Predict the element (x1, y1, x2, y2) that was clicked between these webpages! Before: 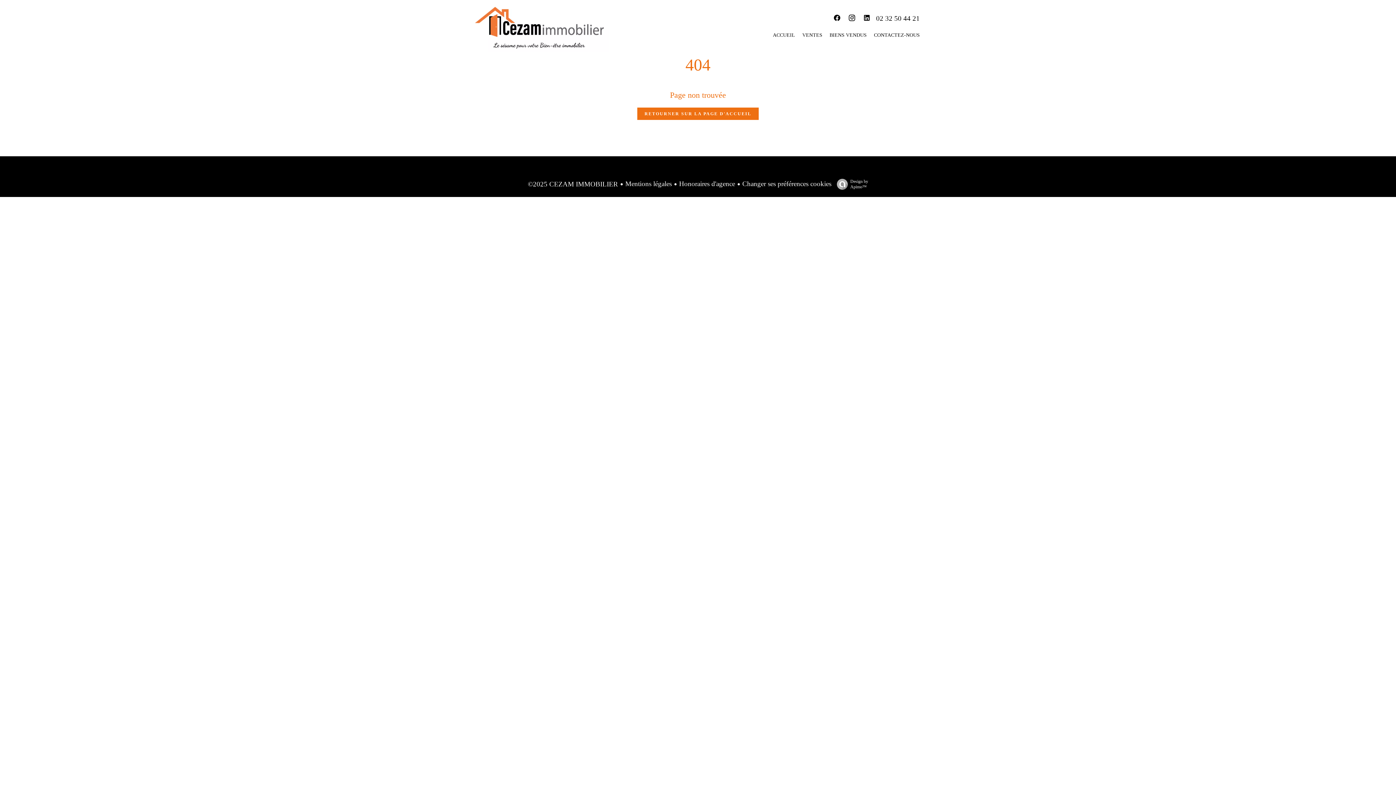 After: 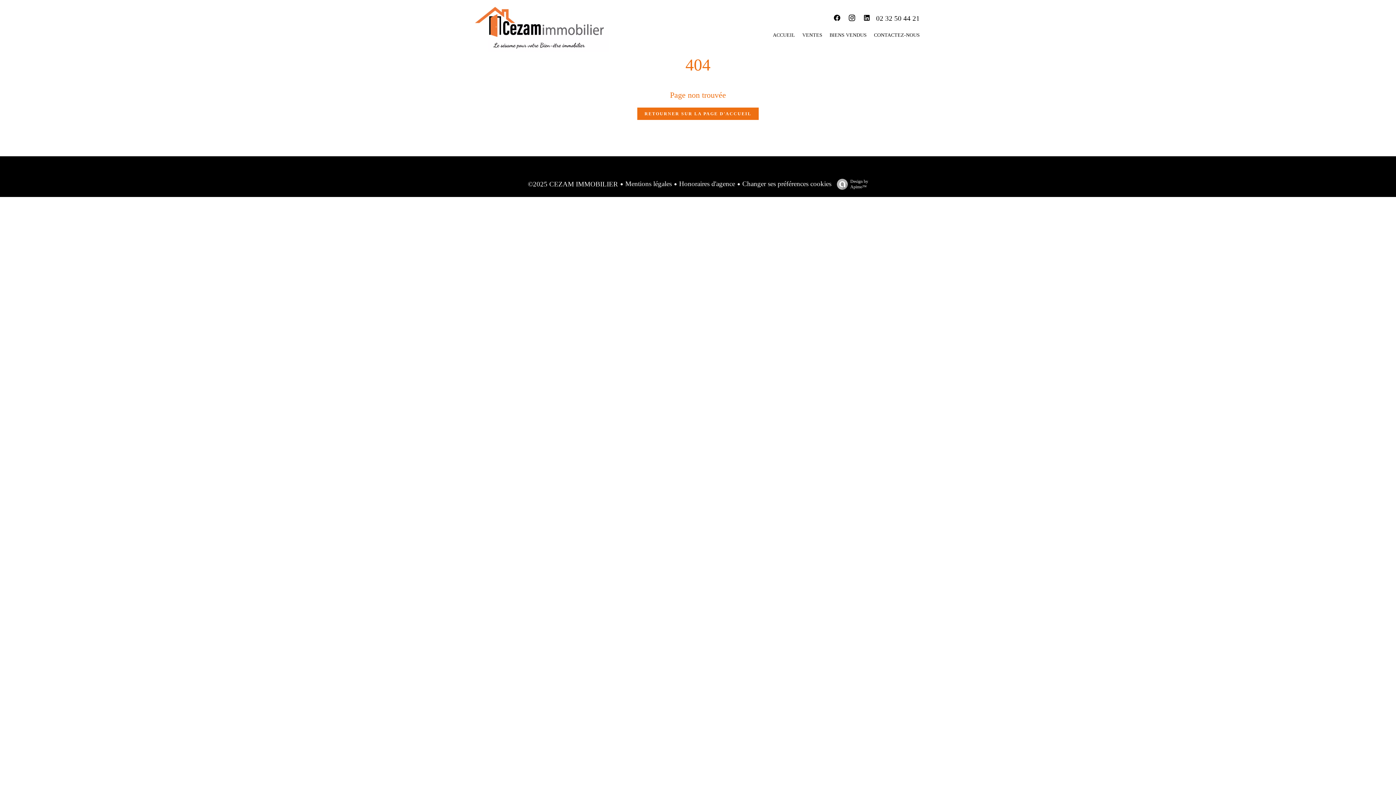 Action: bbox: (833, 14, 844, 22)